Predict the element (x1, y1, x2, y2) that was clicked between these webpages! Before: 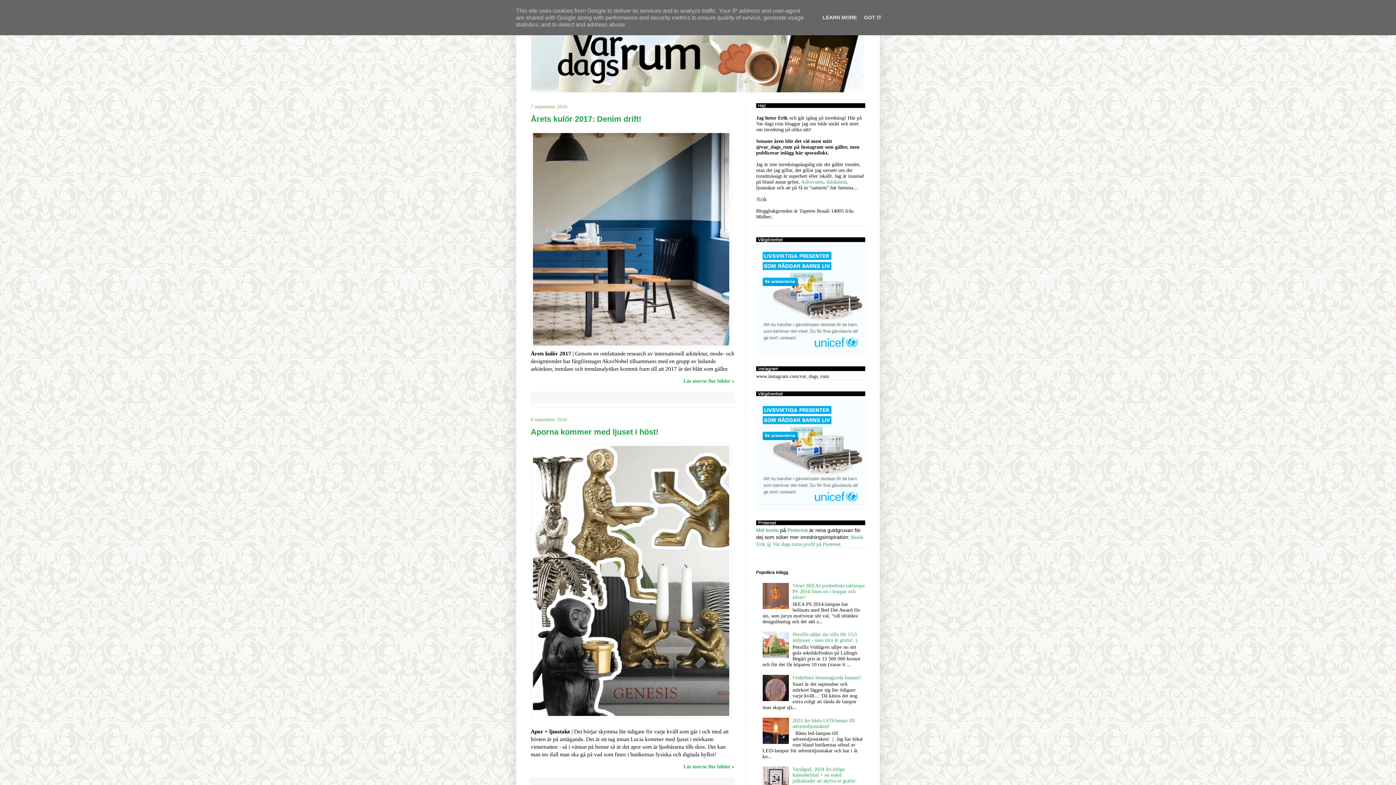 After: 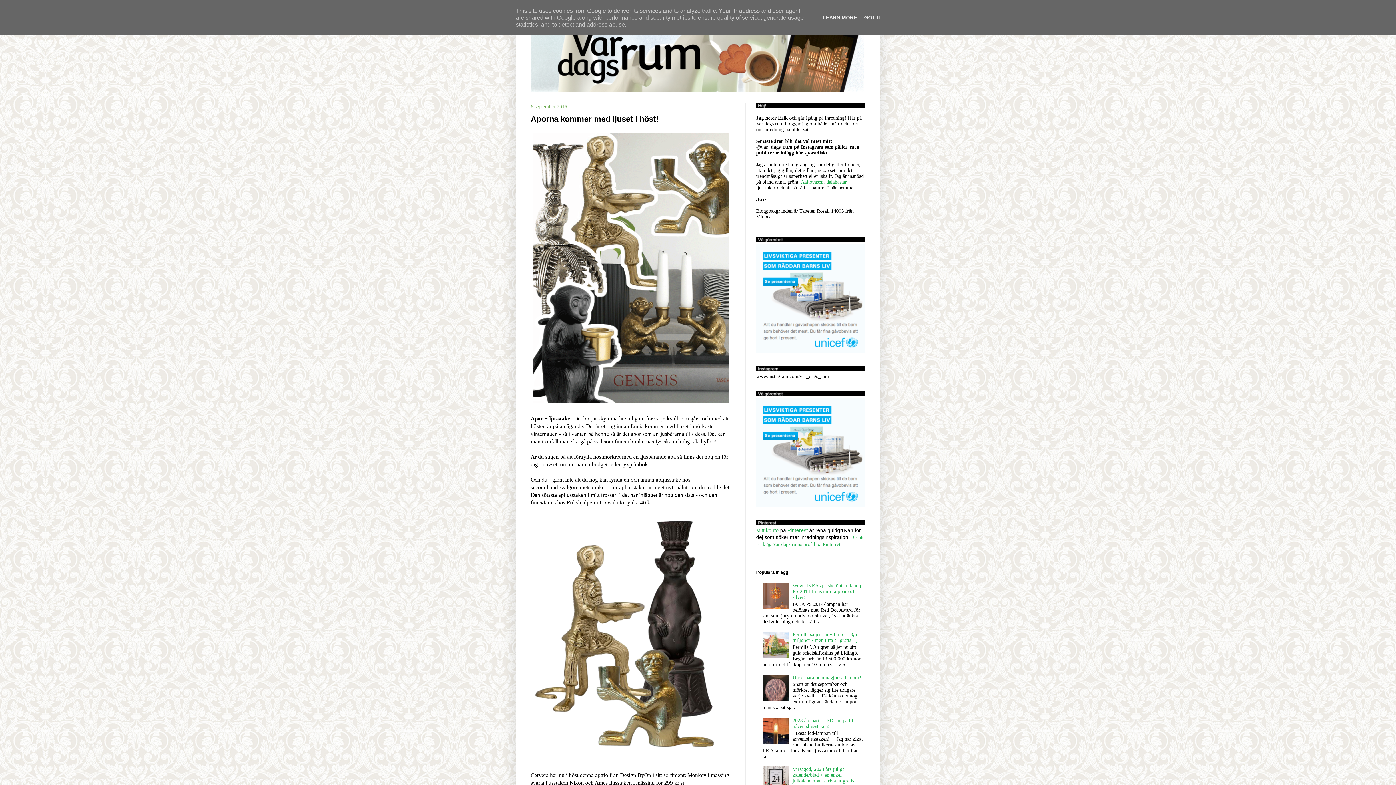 Action: bbox: (530, 713, 731, 719)